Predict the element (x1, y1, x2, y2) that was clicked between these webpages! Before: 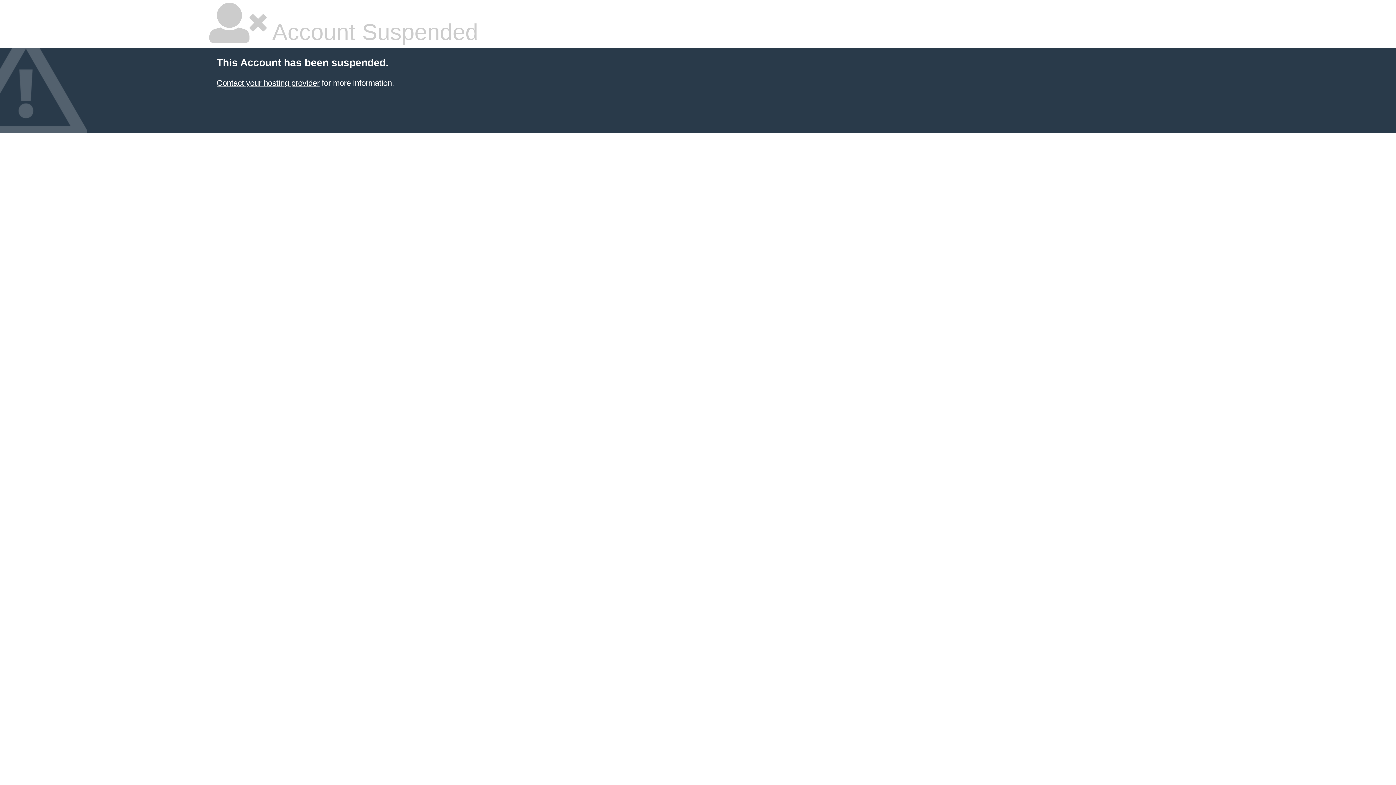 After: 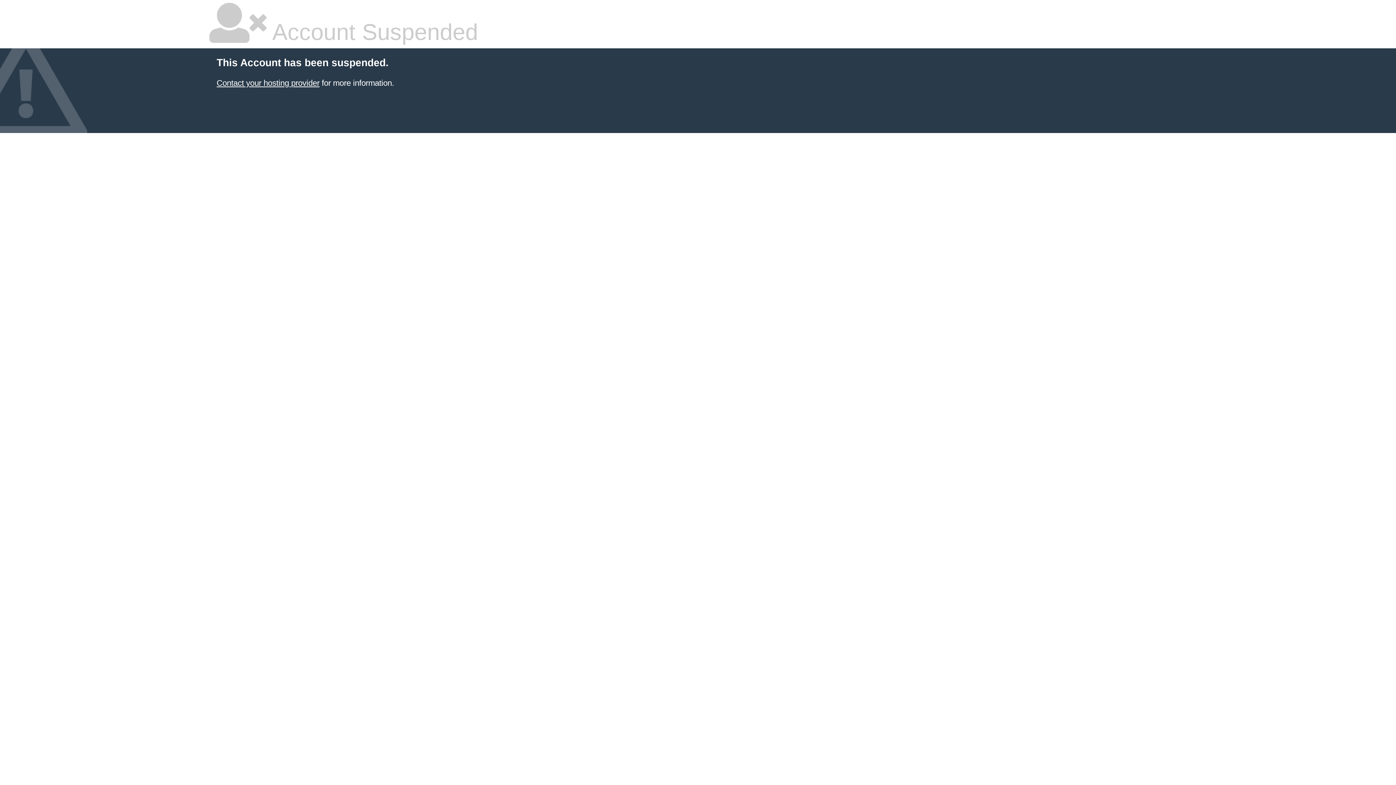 Action: label: Contact your hosting provider bbox: (216, 78, 319, 87)